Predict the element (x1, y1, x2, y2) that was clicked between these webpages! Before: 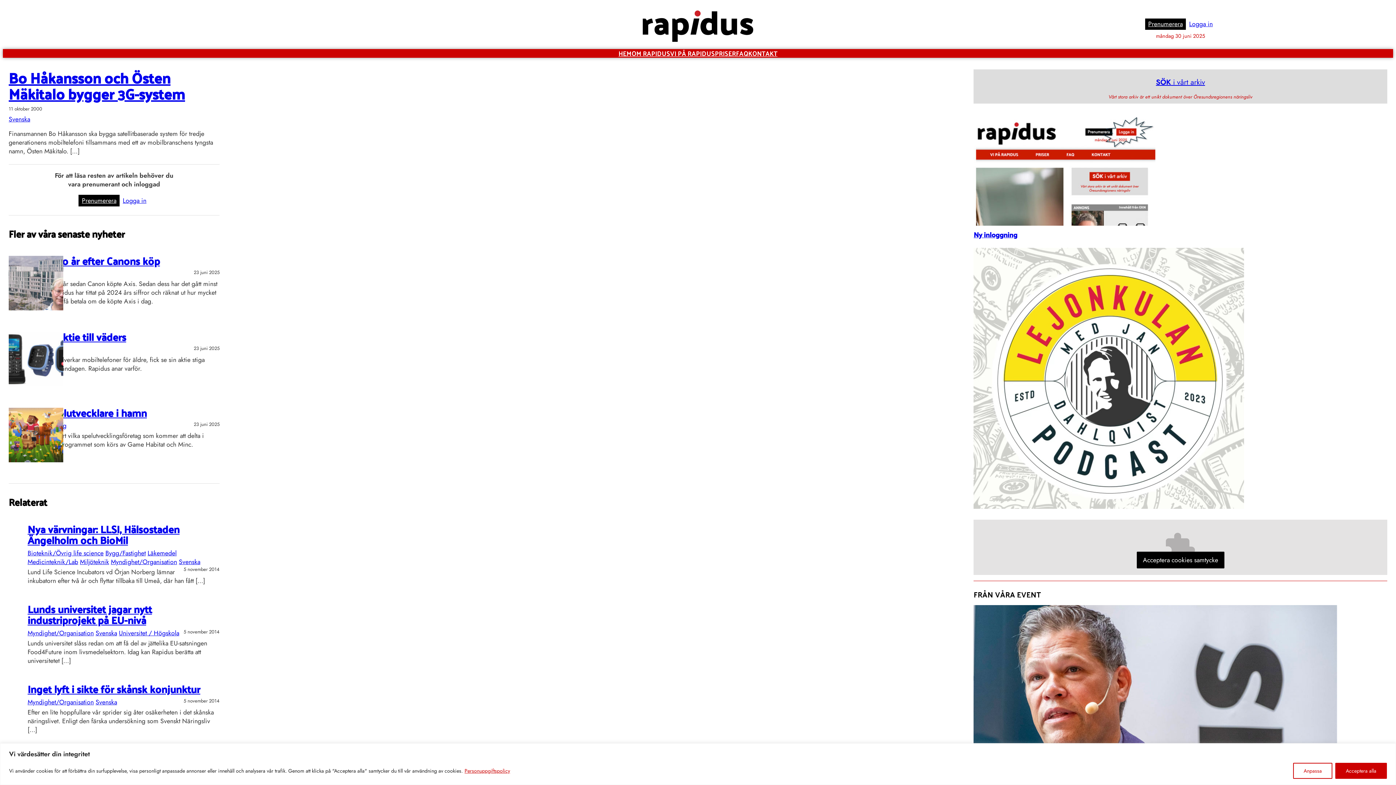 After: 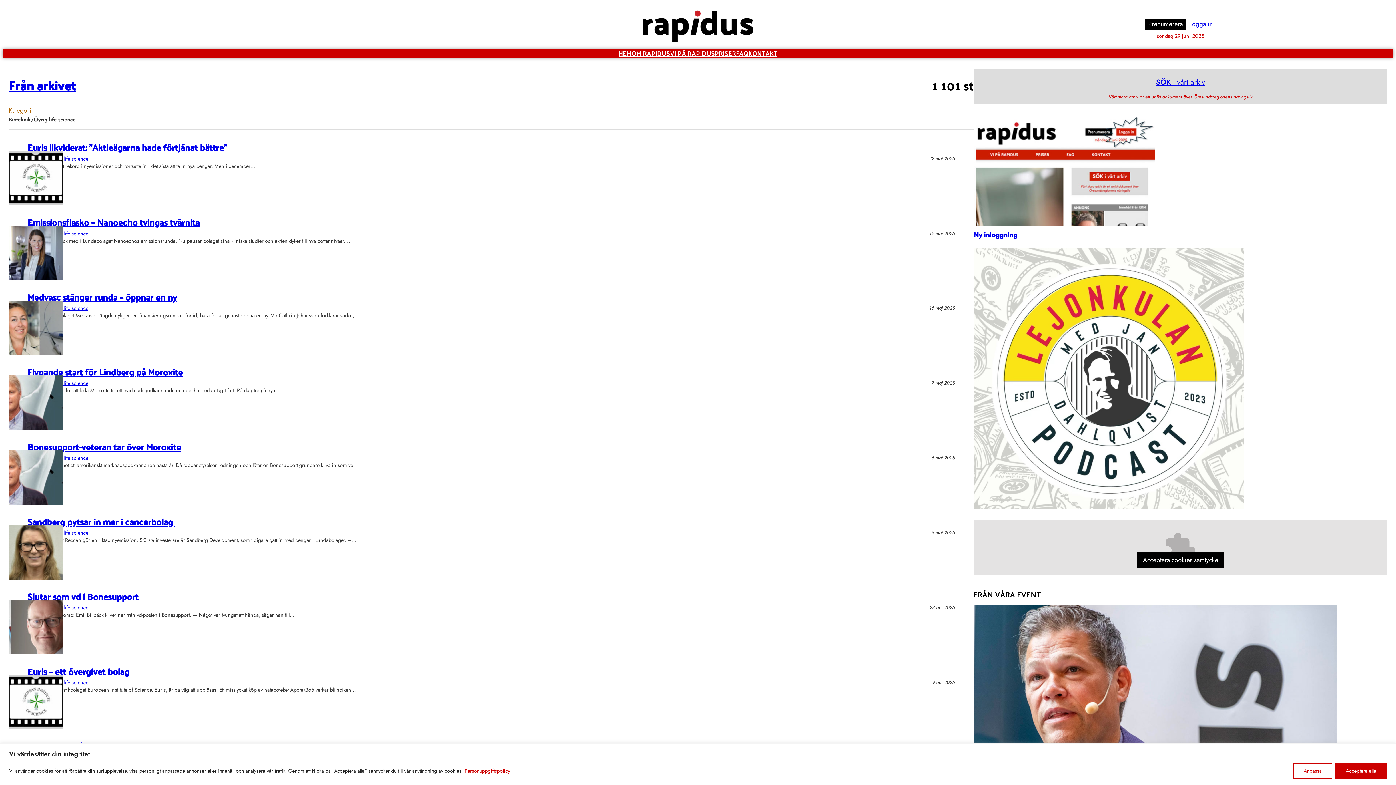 Action: label: Bioteknik/Övrig life science bbox: (27, 548, 103, 558)